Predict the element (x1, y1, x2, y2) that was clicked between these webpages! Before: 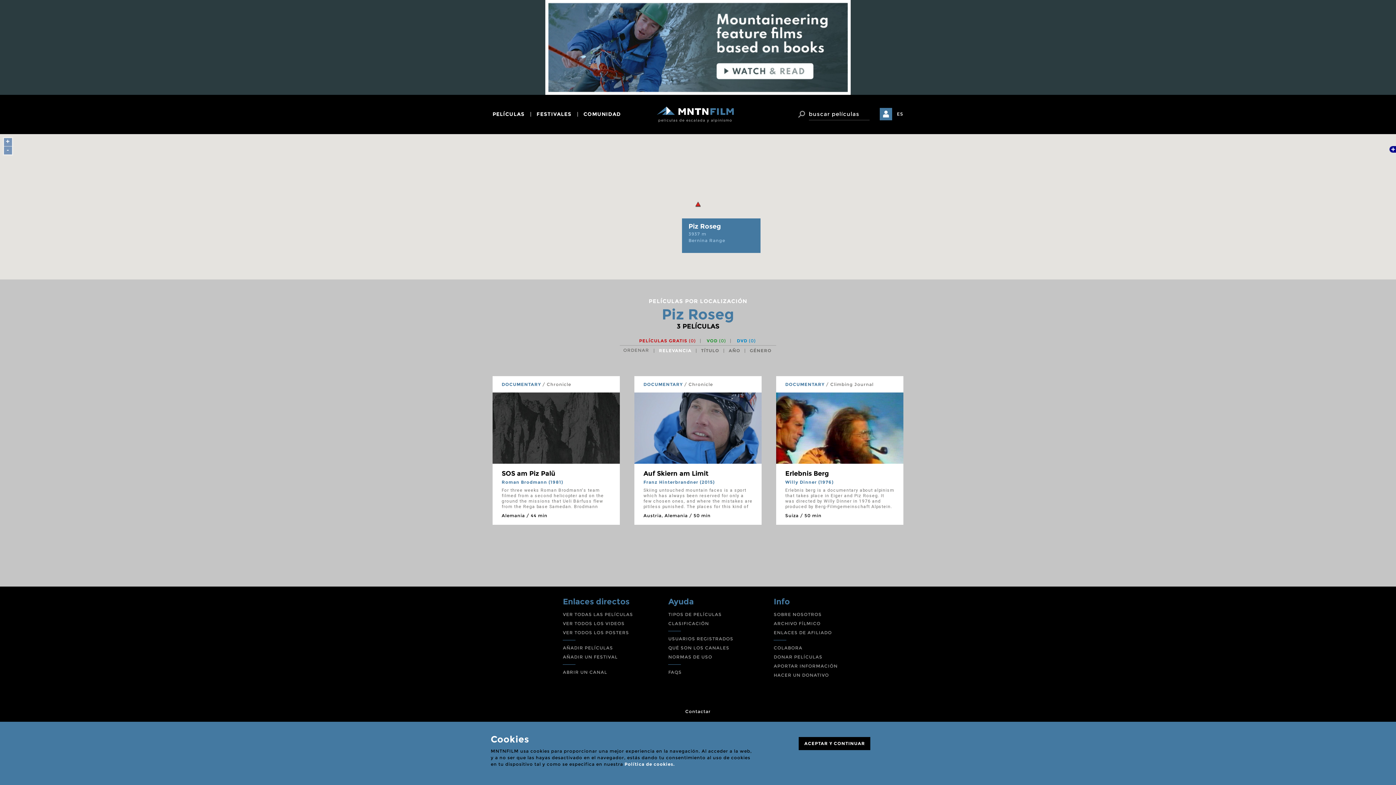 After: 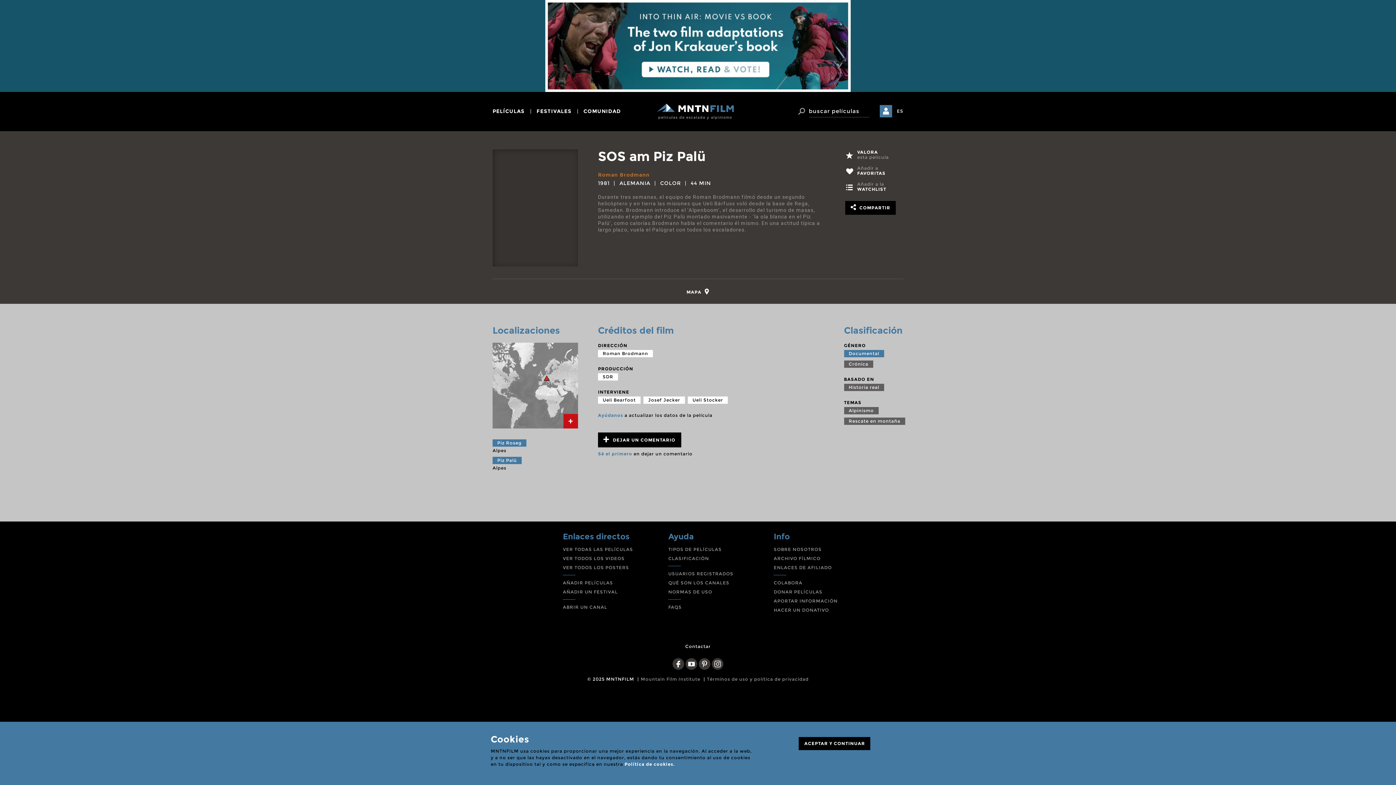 Action: label: SOS am Piz Palü bbox: (501, 469, 555, 477)